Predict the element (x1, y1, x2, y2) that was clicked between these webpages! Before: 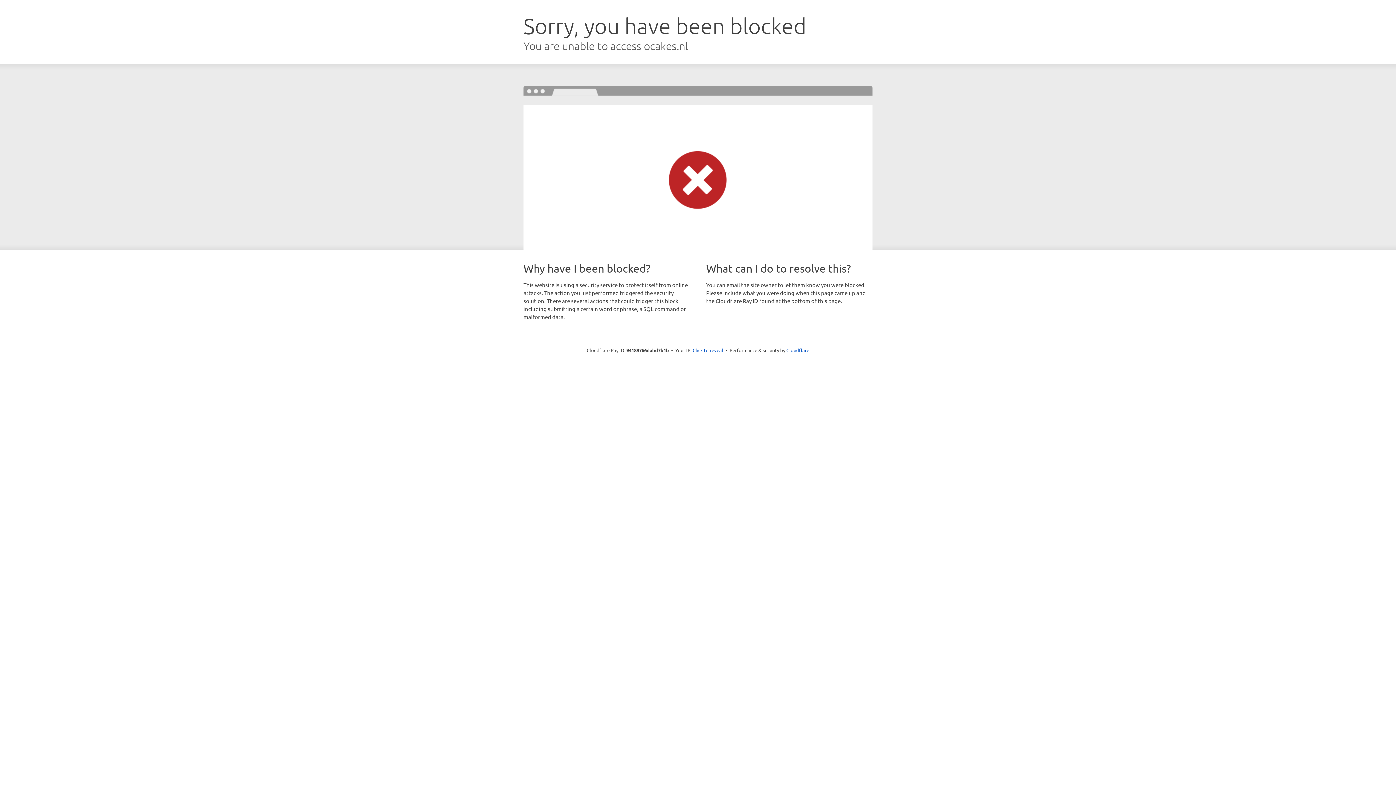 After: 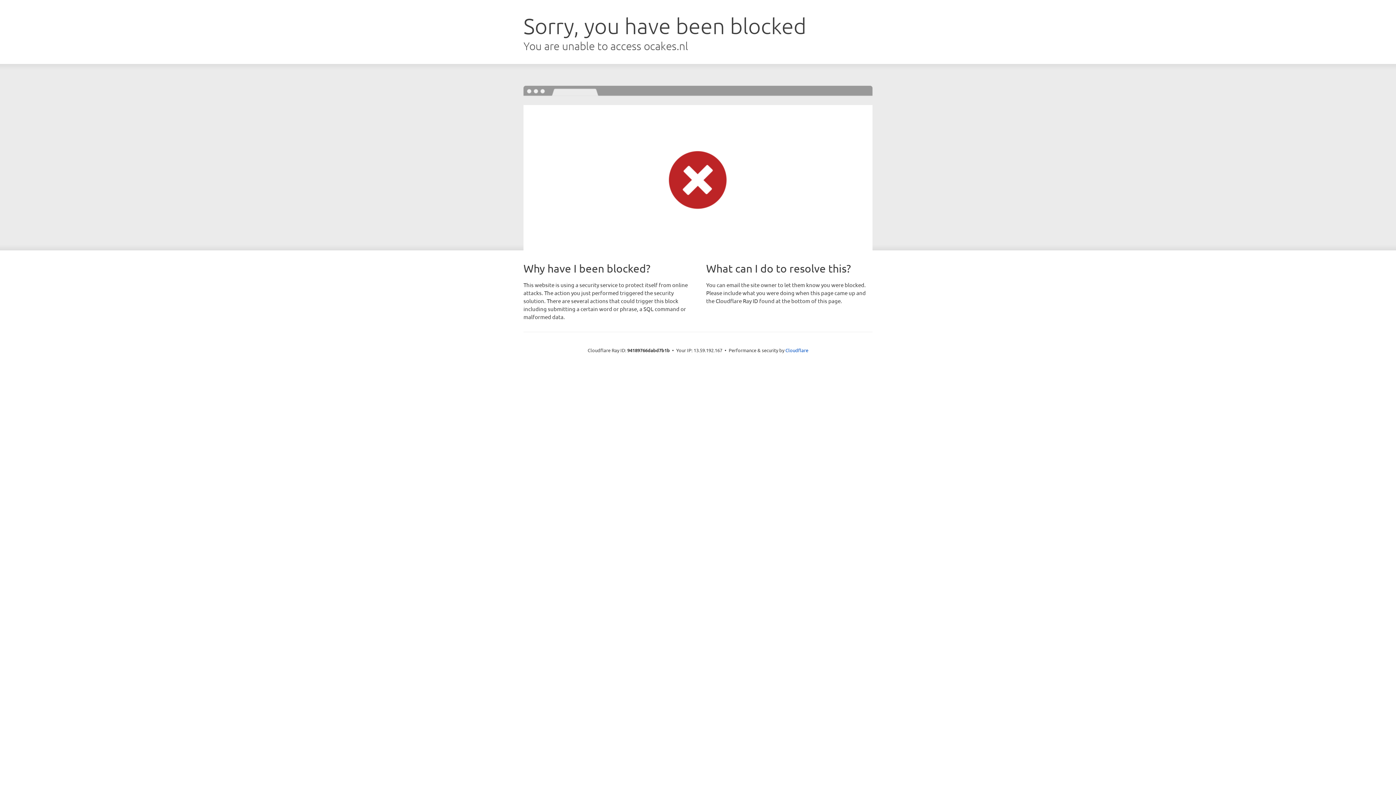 Action: label: Click to reveal bbox: (692, 346, 723, 353)